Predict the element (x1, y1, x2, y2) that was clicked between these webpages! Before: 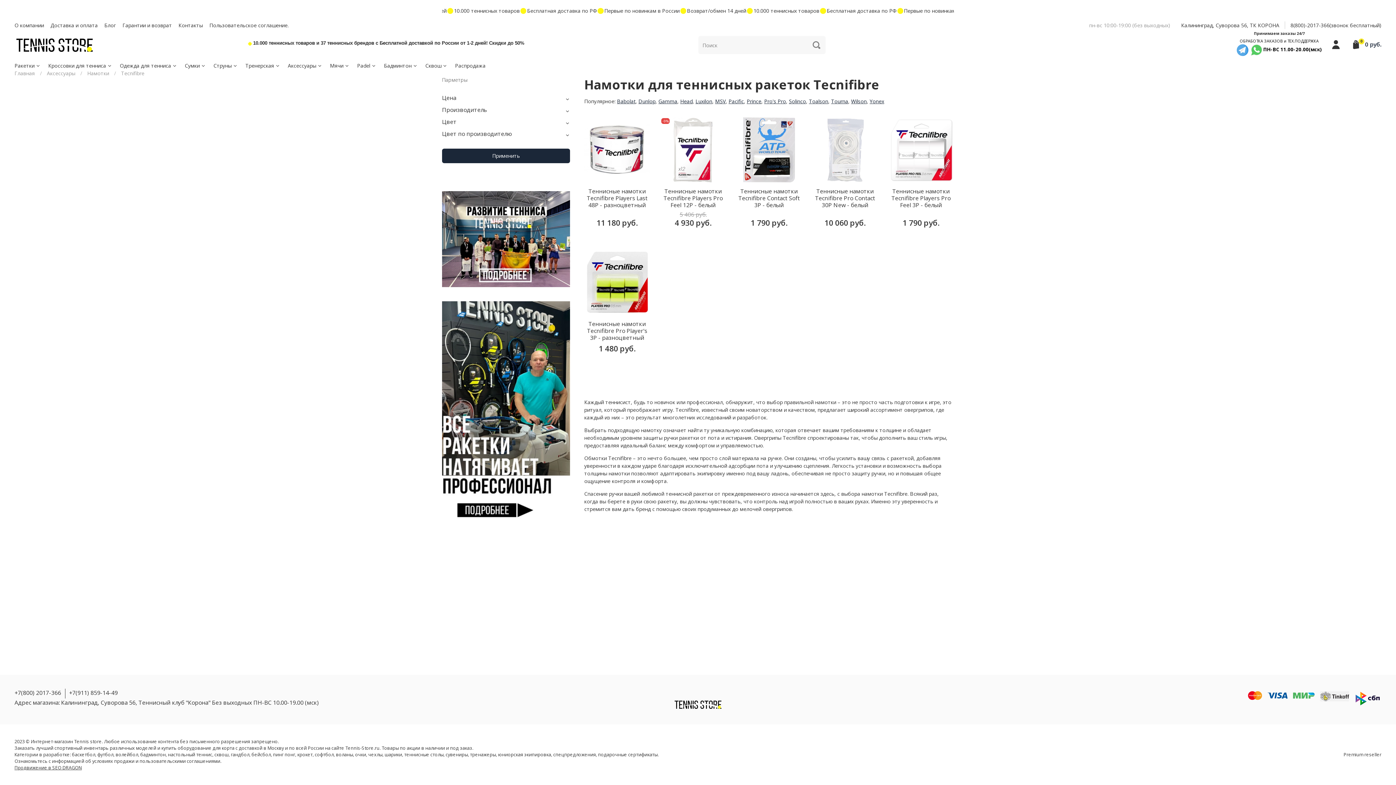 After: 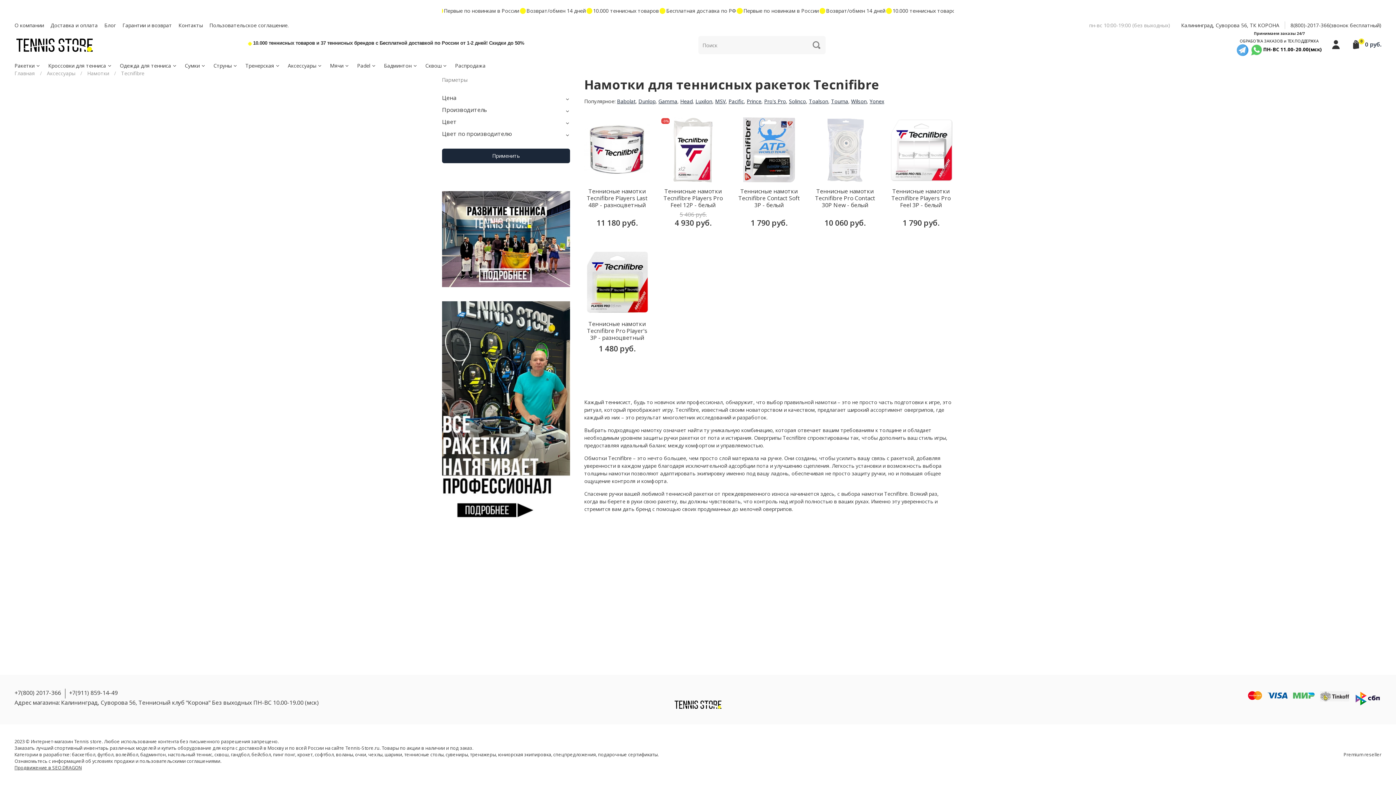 Action: bbox: (297, 751, 312, 758) label: крокет